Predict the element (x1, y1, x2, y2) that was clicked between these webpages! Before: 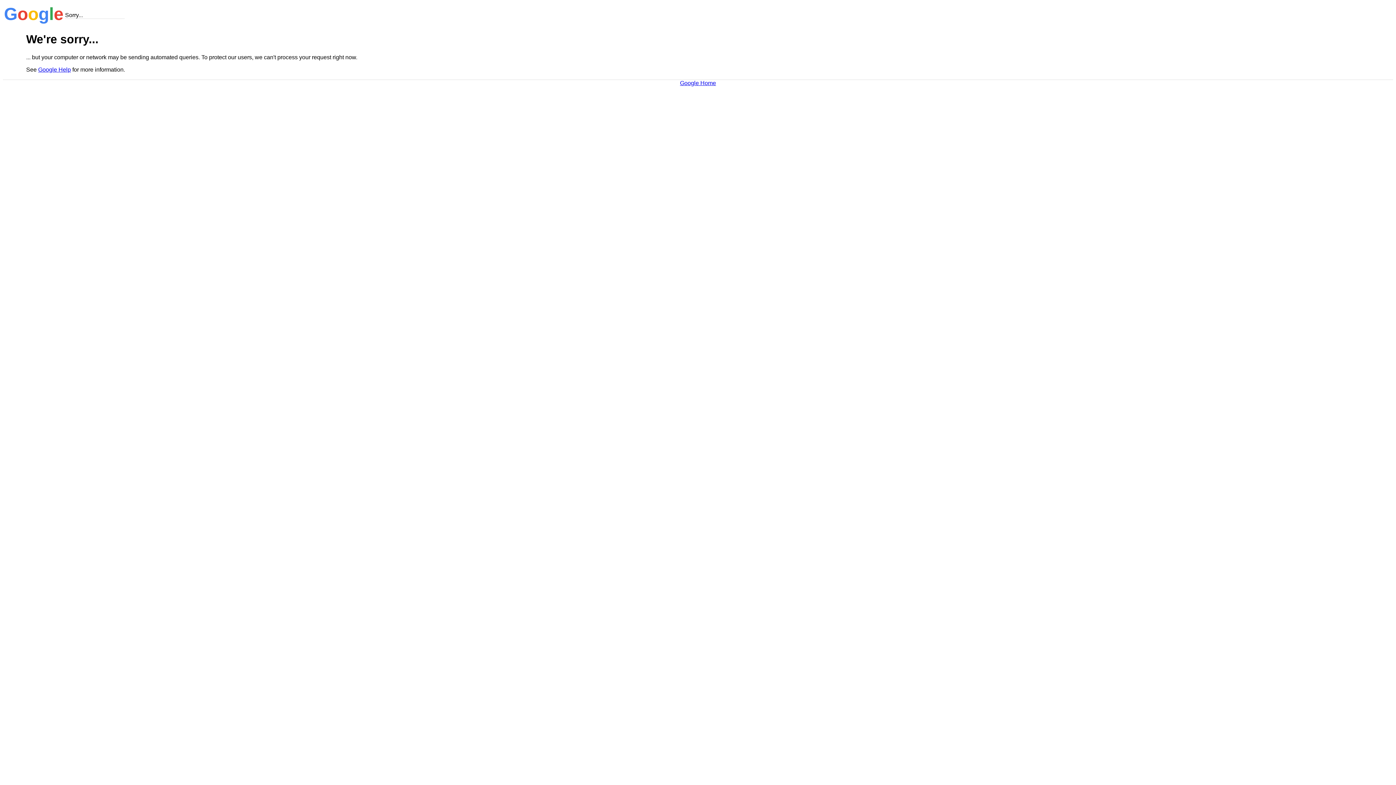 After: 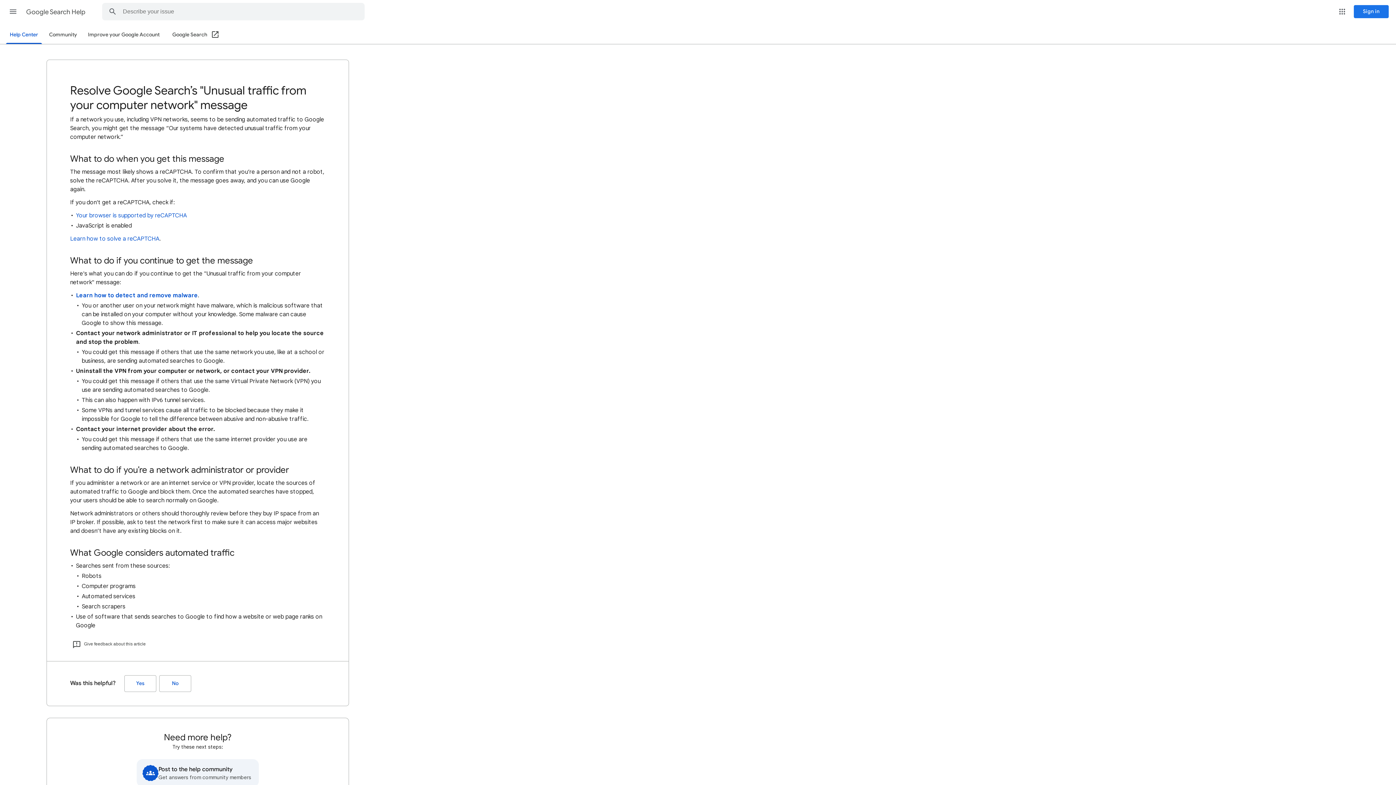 Action: bbox: (38, 66, 70, 72) label: Google Help